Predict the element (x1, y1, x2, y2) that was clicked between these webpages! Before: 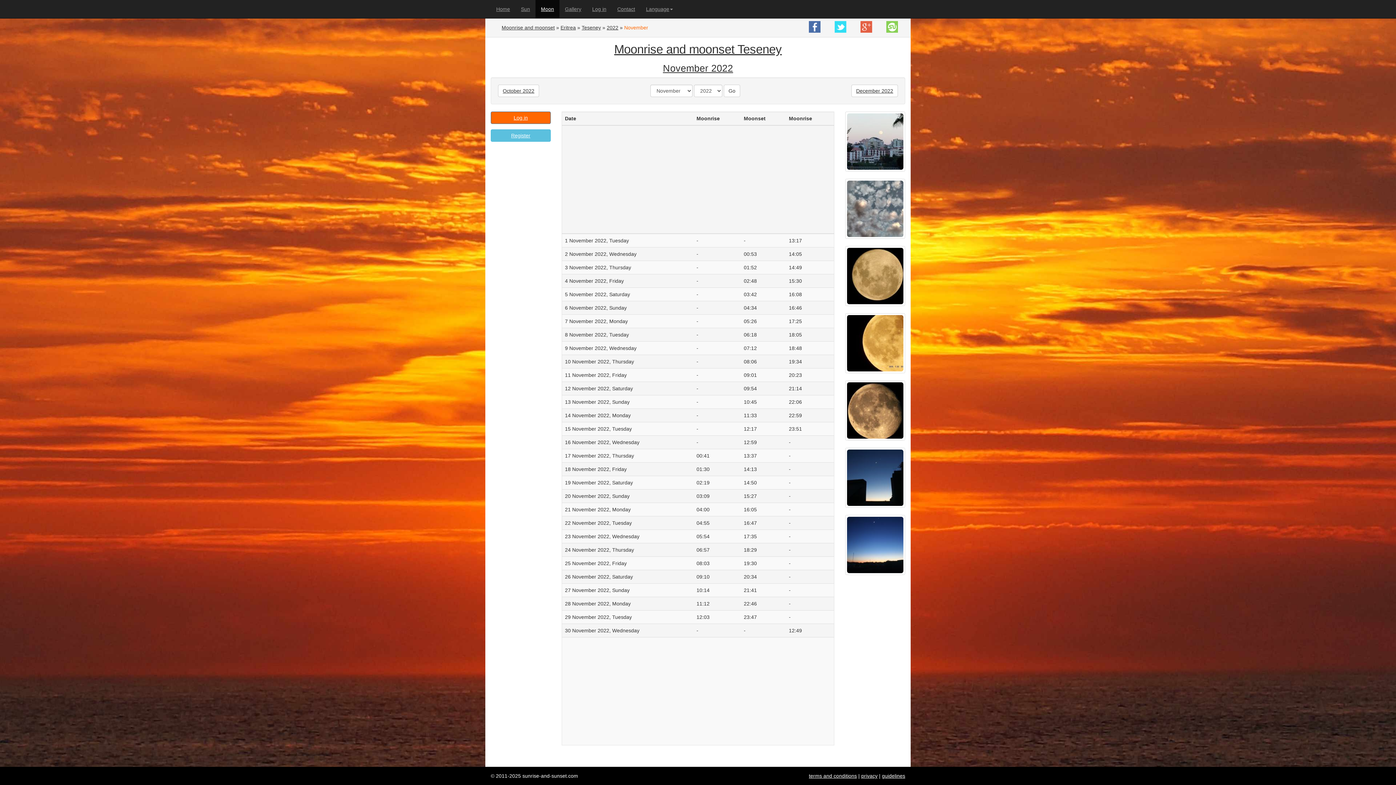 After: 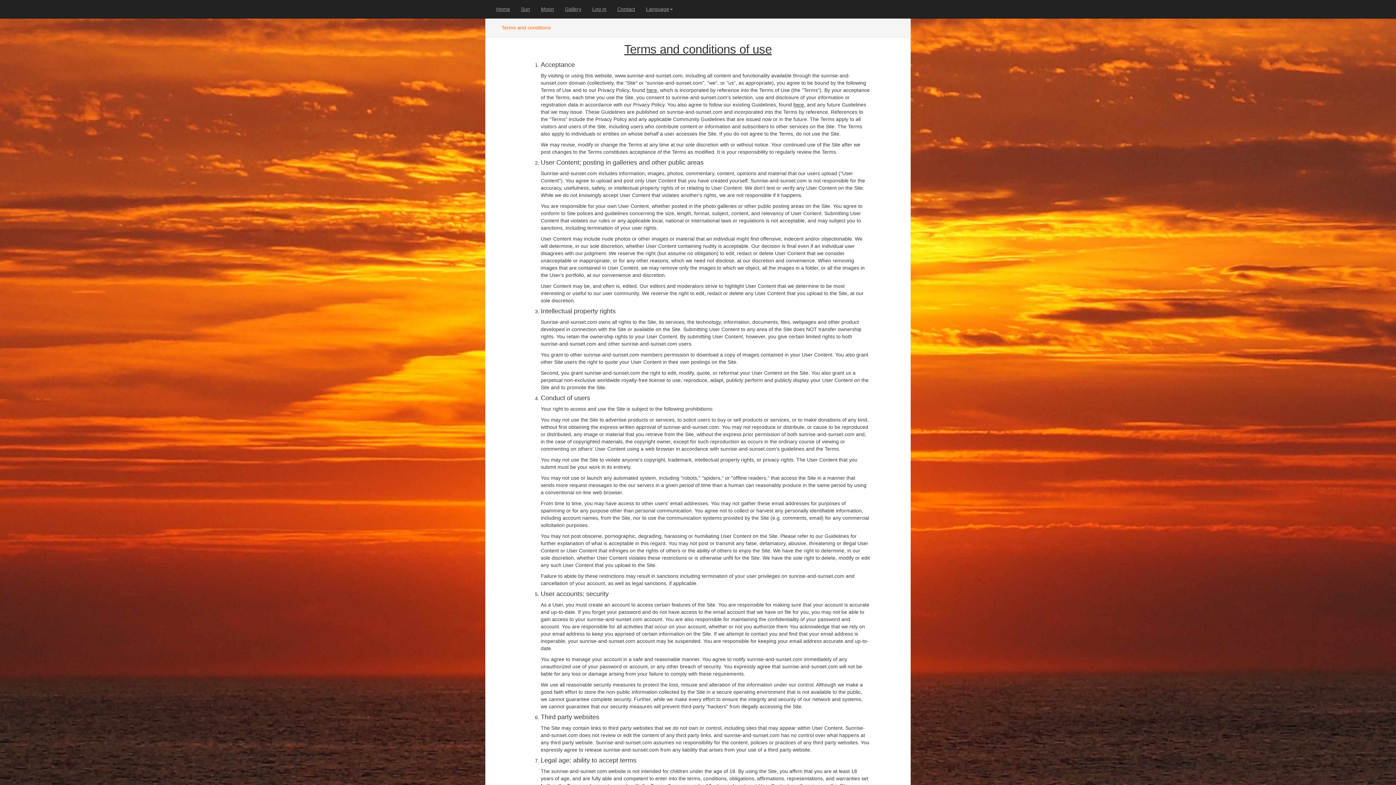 Action: bbox: (809, 773, 857, 779) label: terms and conditions